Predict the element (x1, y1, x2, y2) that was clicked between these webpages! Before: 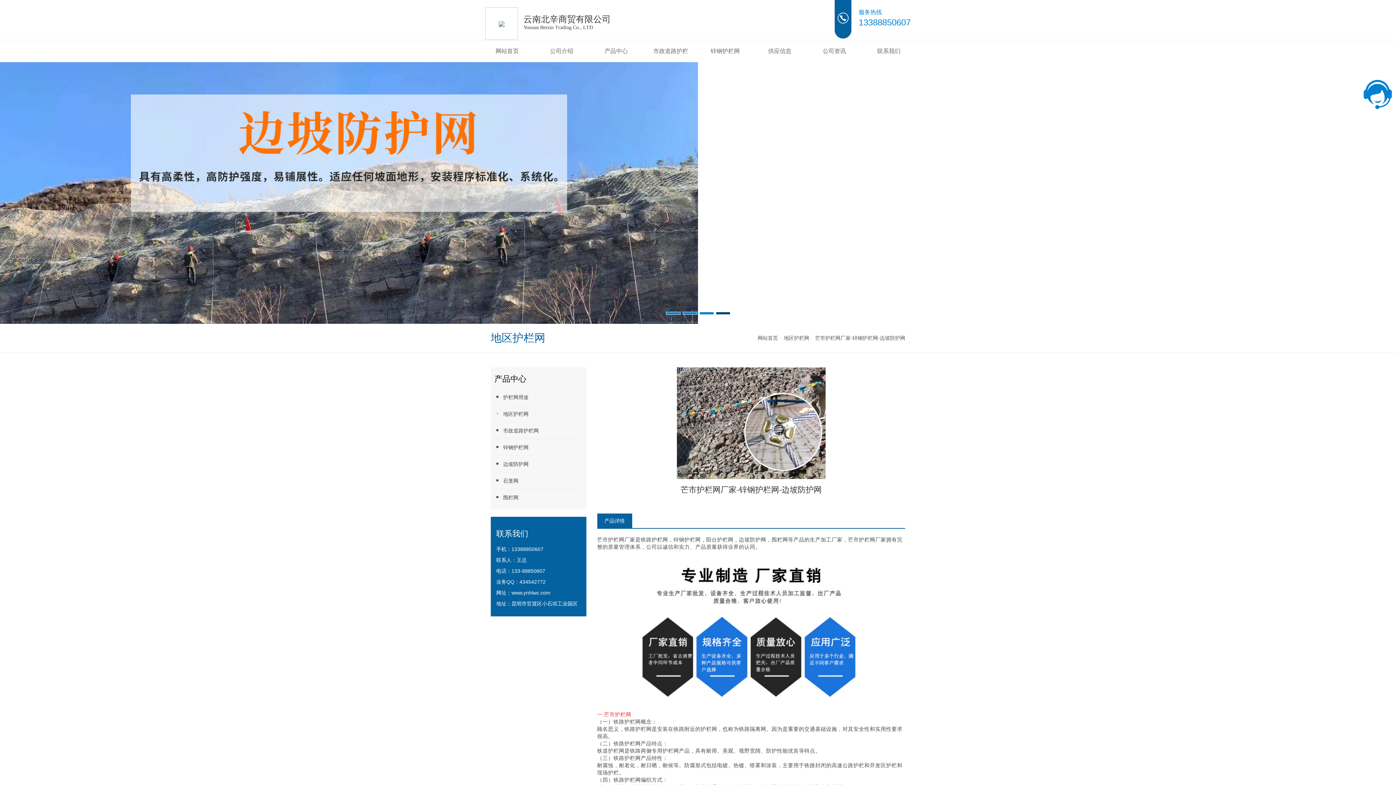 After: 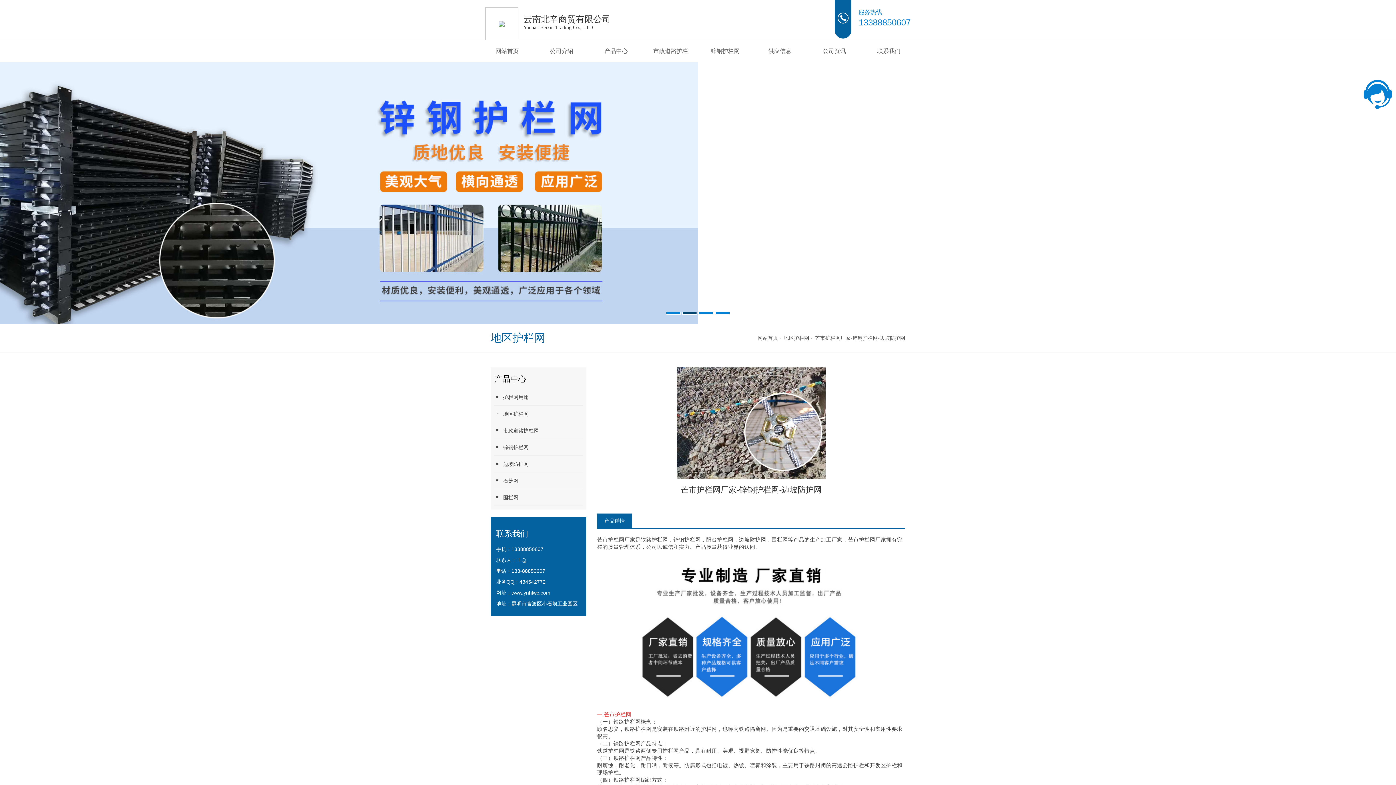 Action: bbox: (815, 335, 905, 341) label: 芒市护栏网厂家-锌钢护栏网-边坡防护网